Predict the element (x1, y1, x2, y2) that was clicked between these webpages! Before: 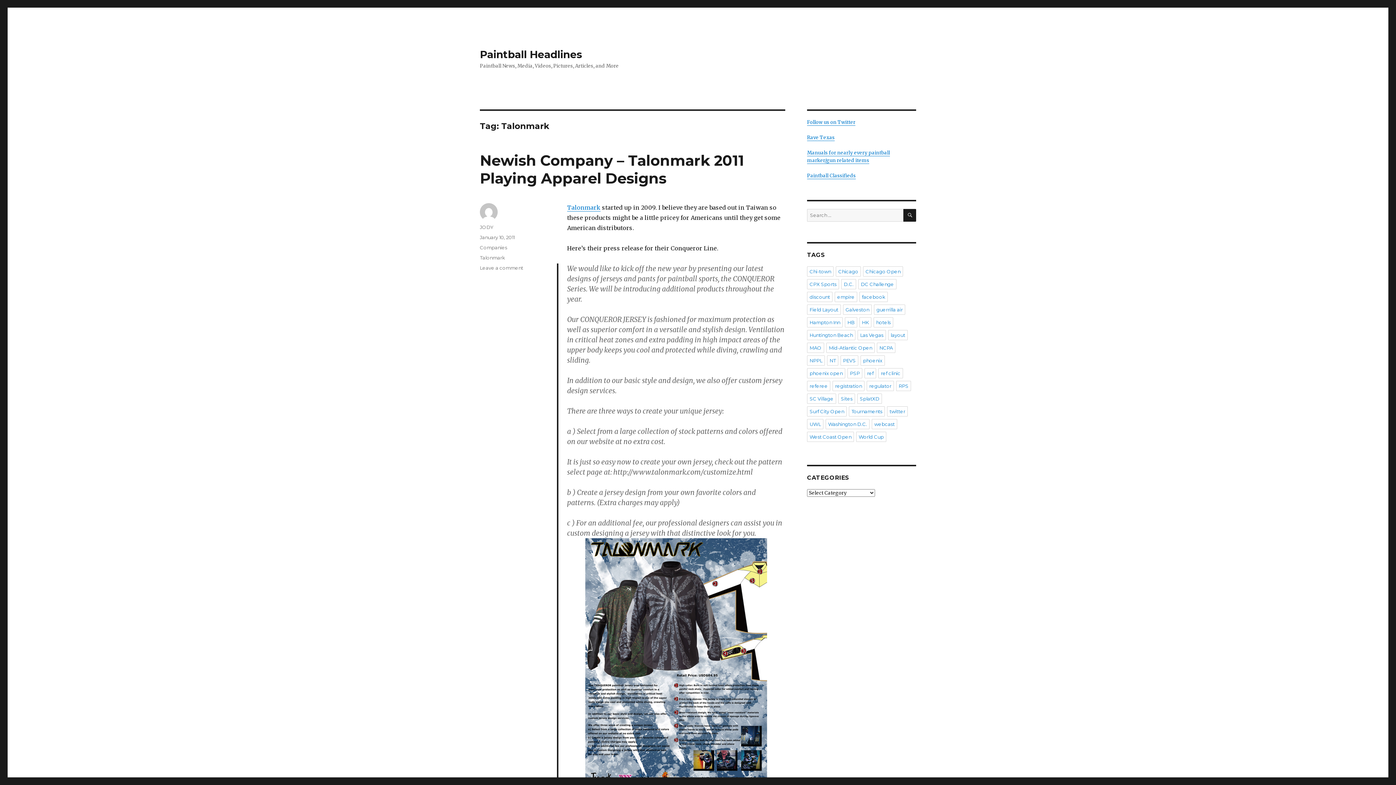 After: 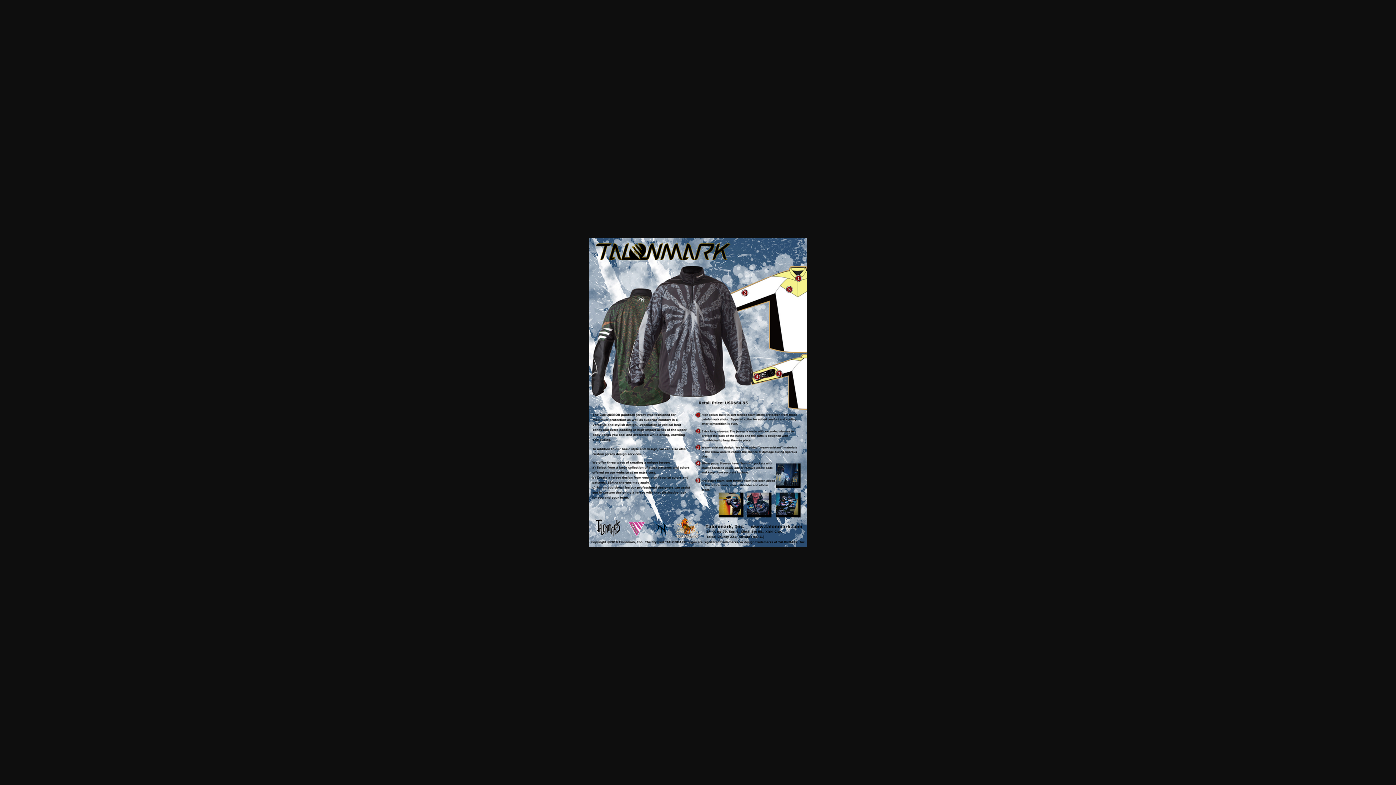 Action: bbox: (567, 538, 785, 795)